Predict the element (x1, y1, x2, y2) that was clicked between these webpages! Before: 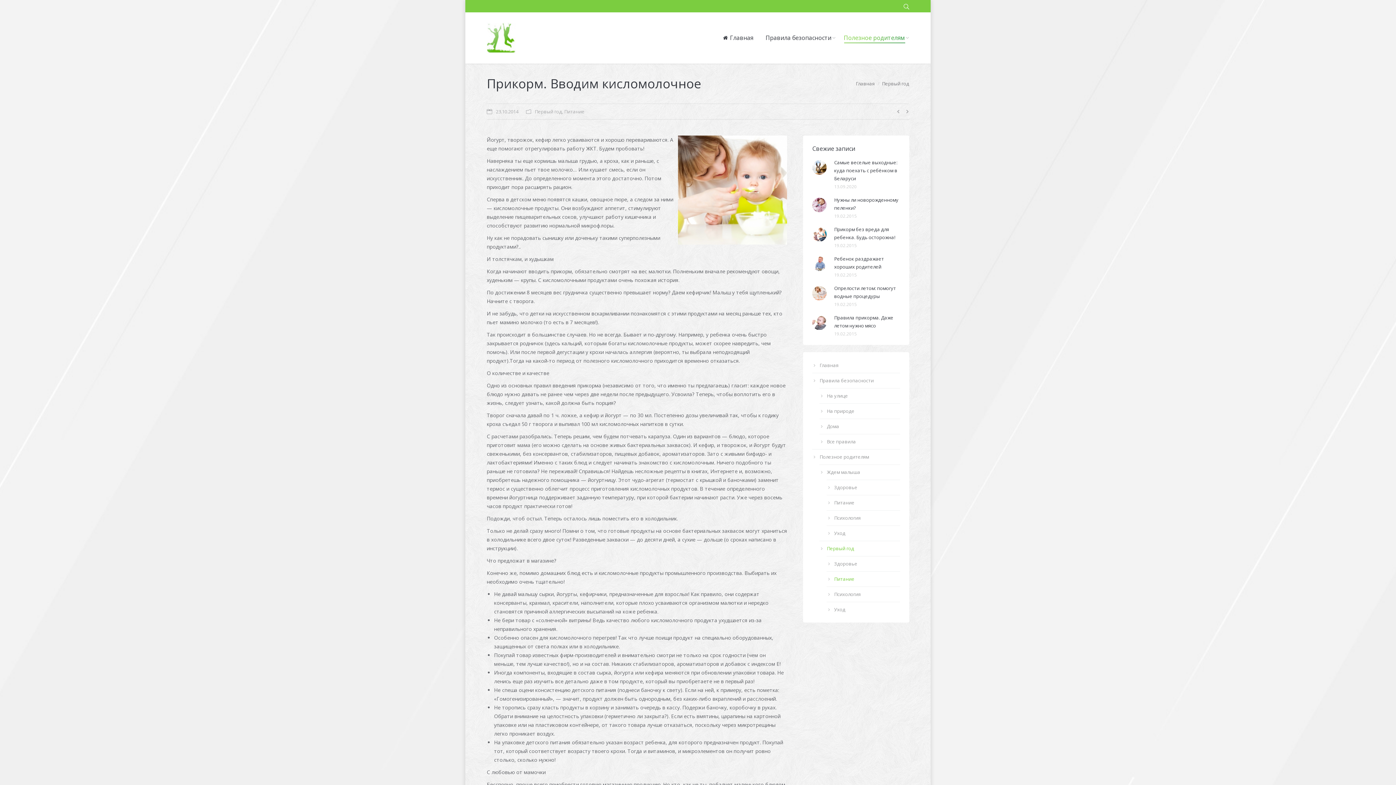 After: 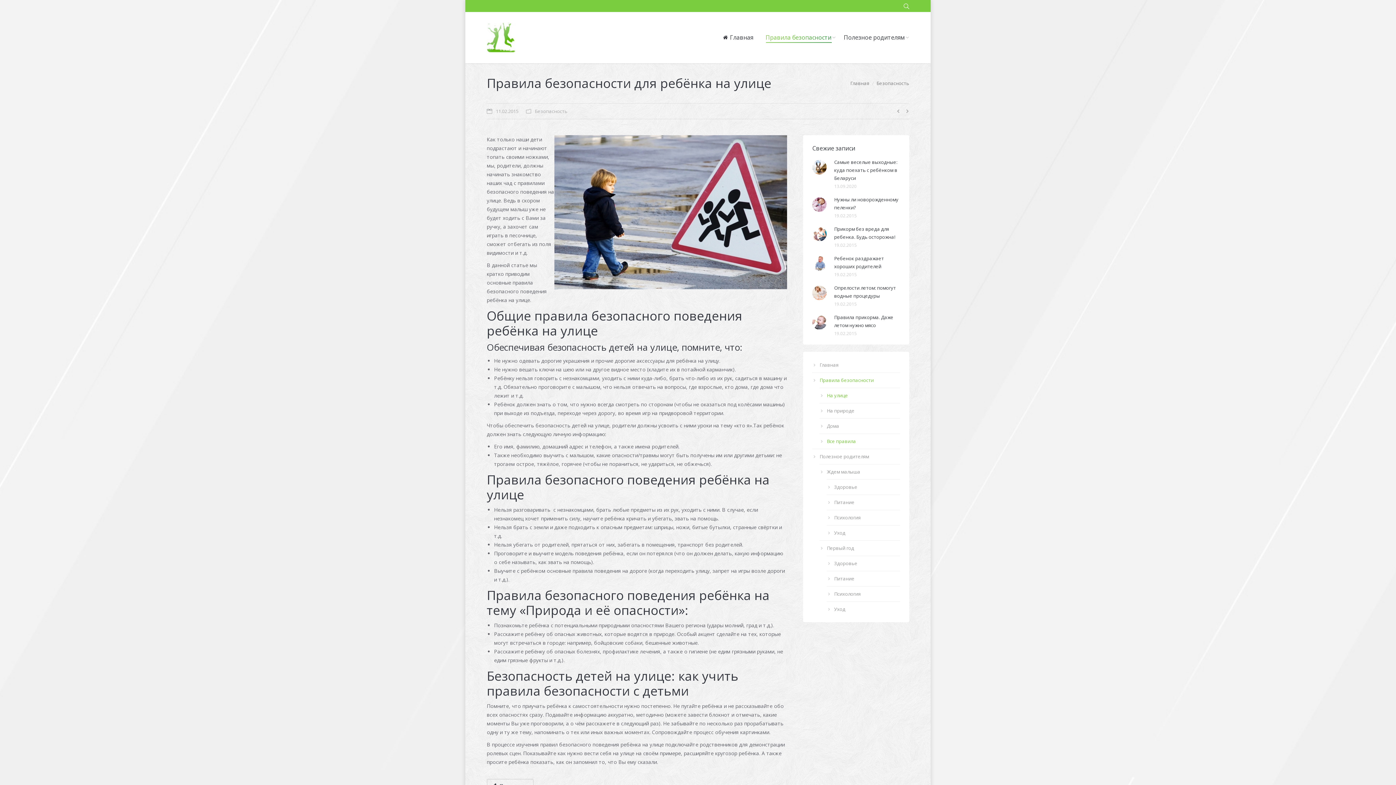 Action: label: На улице bbox: (819, 392, 900, 400)